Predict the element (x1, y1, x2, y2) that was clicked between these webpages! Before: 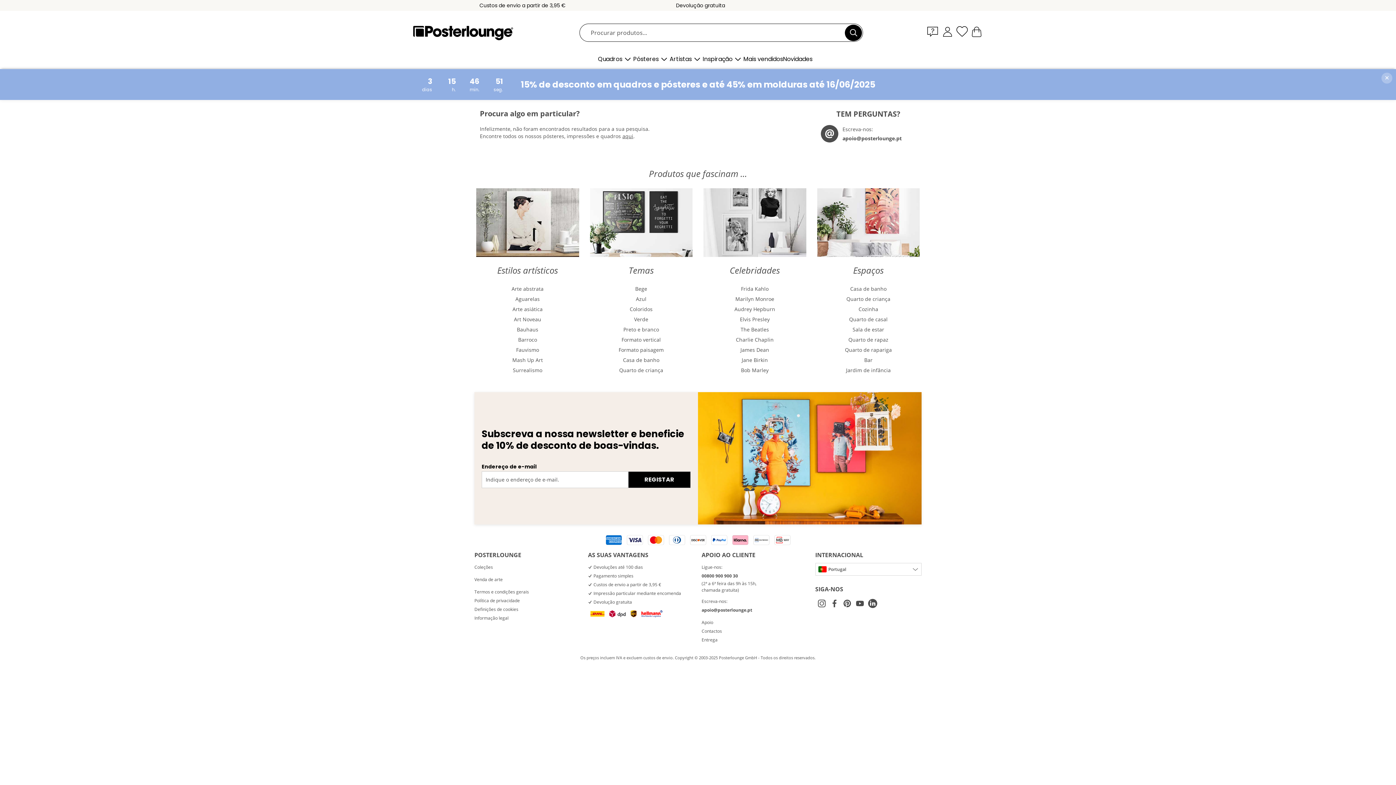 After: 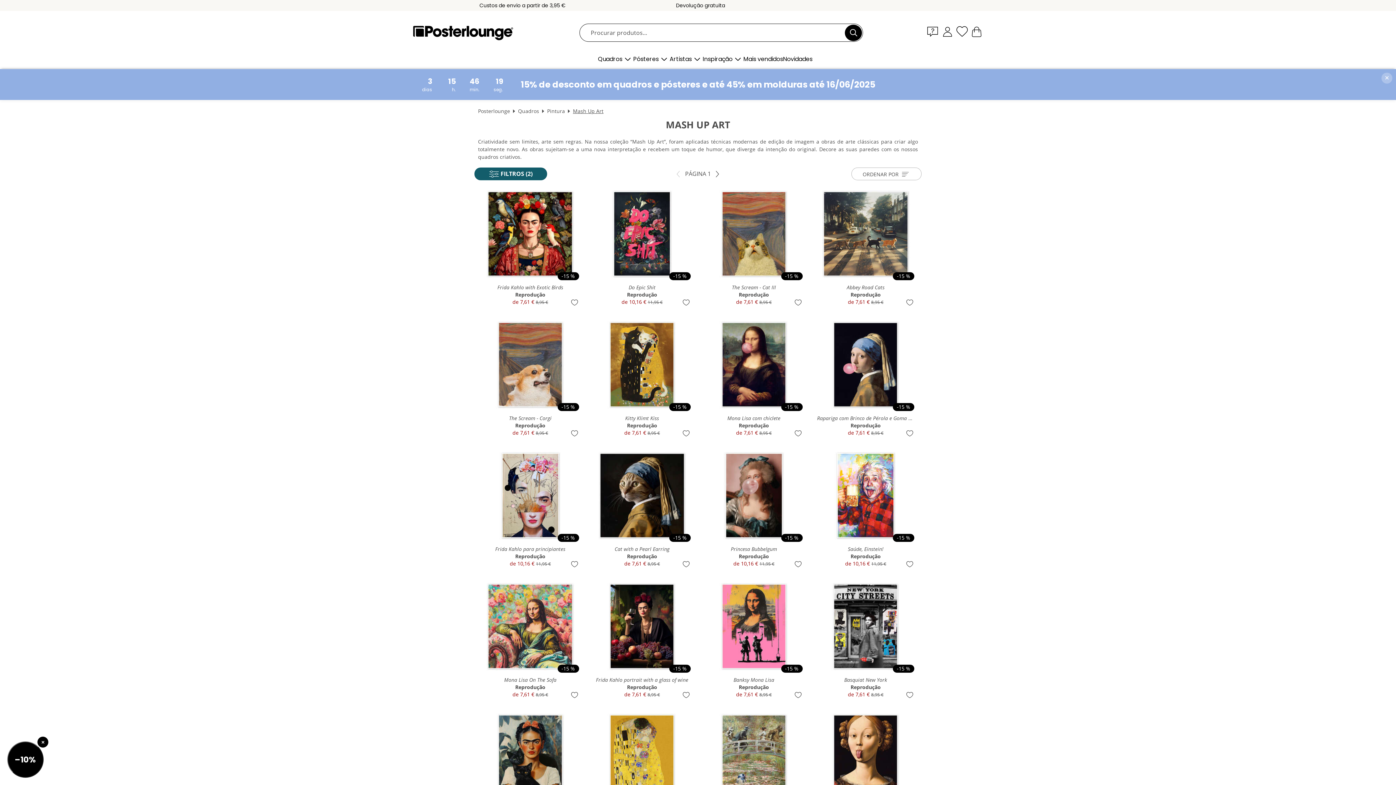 Action: label: Mash Up Art bbox: (476, 355, 579, 365)